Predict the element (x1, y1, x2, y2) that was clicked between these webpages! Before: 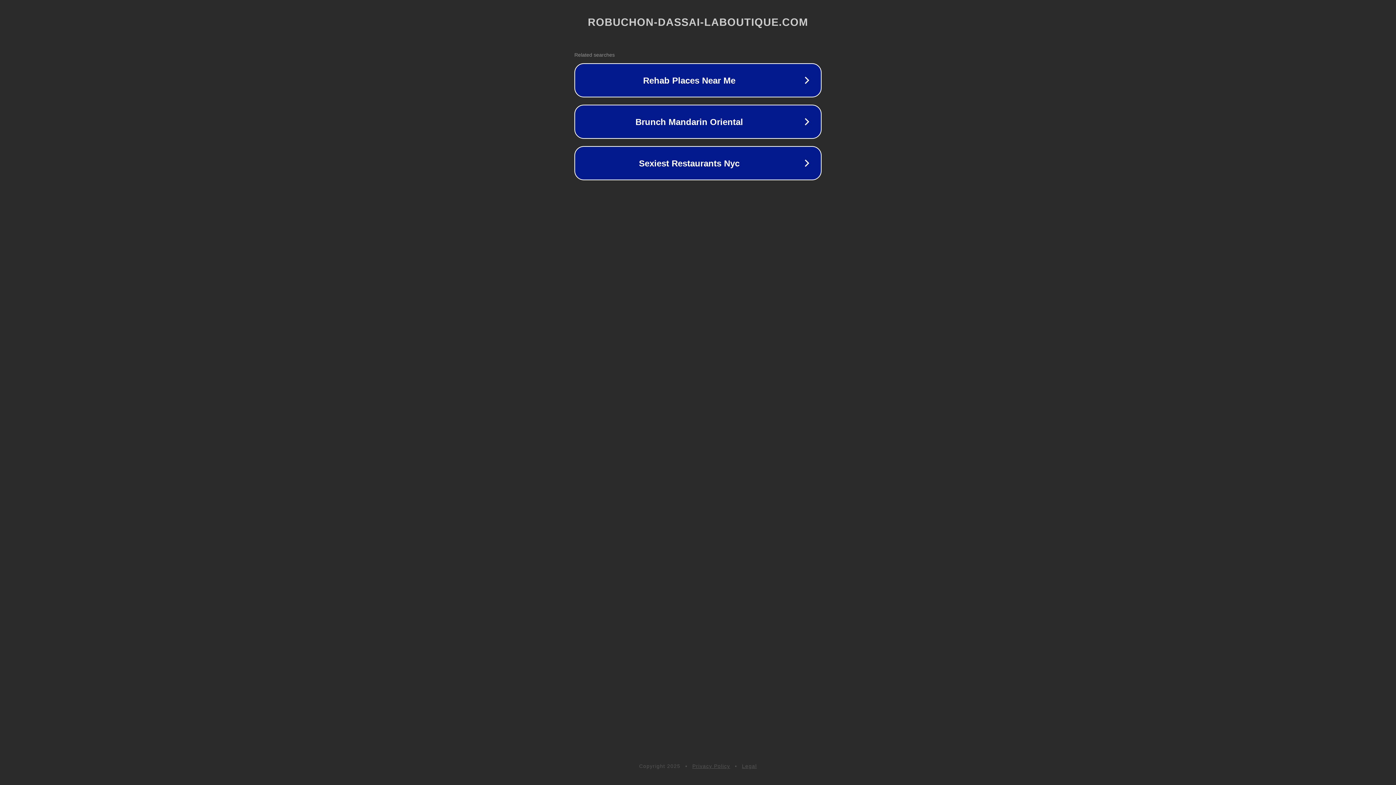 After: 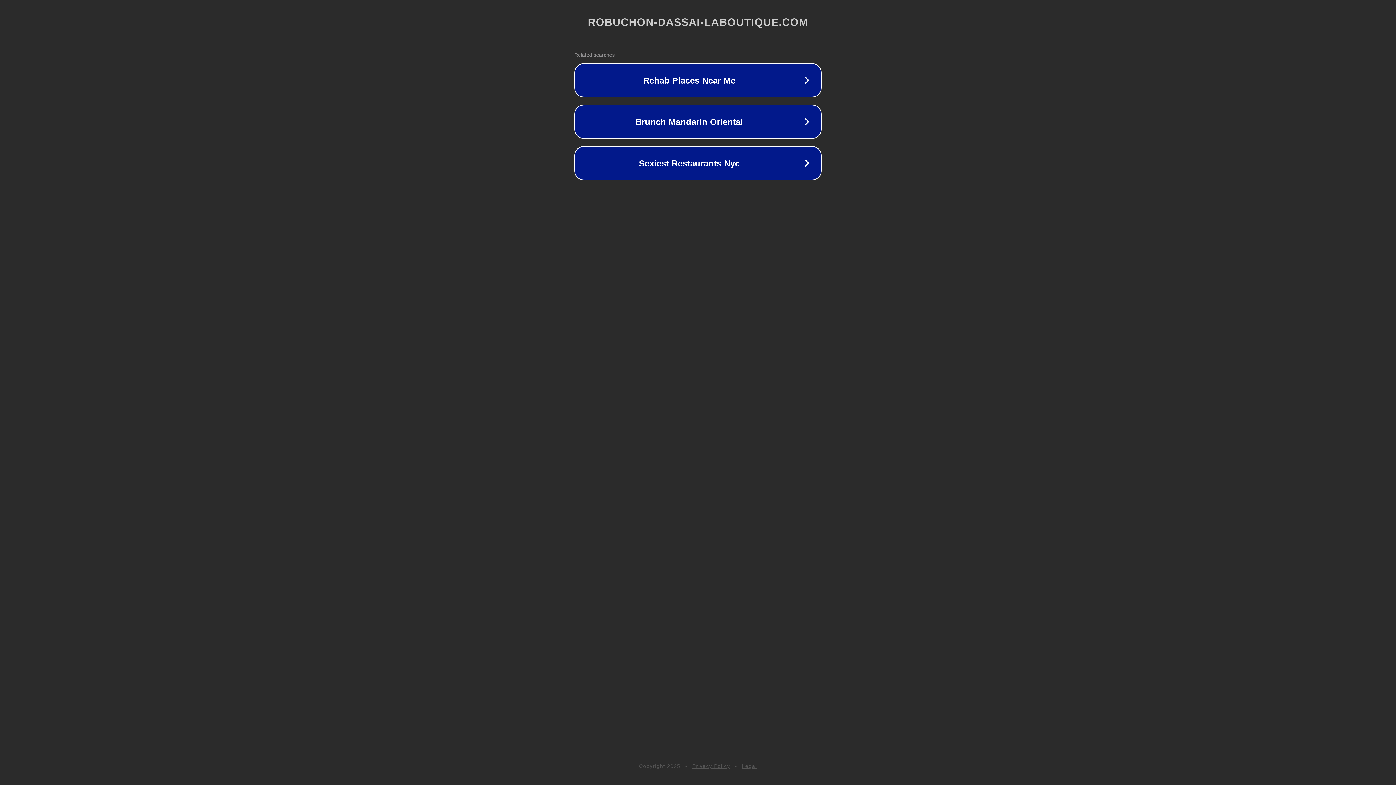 Action: bbox: (742, 763, 757, 769) label: Legal